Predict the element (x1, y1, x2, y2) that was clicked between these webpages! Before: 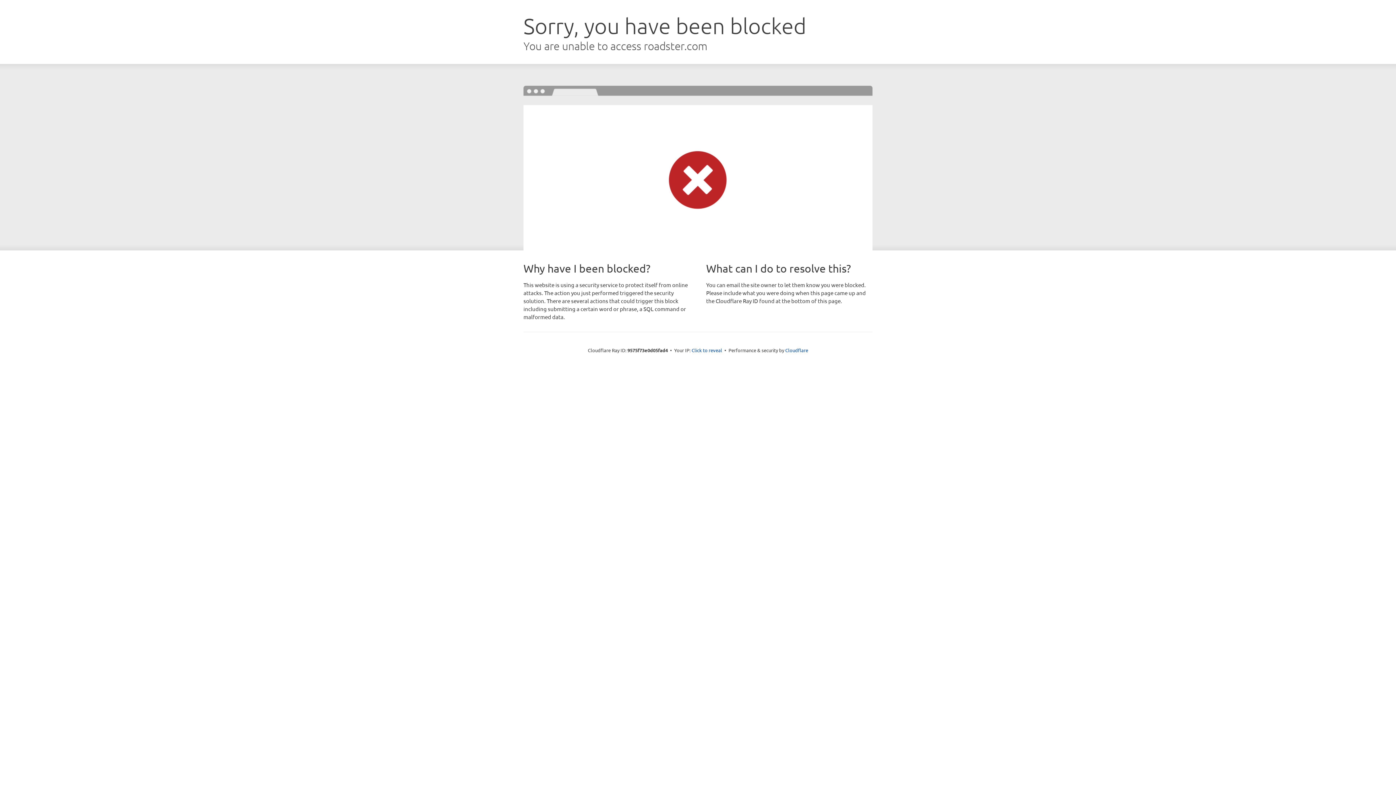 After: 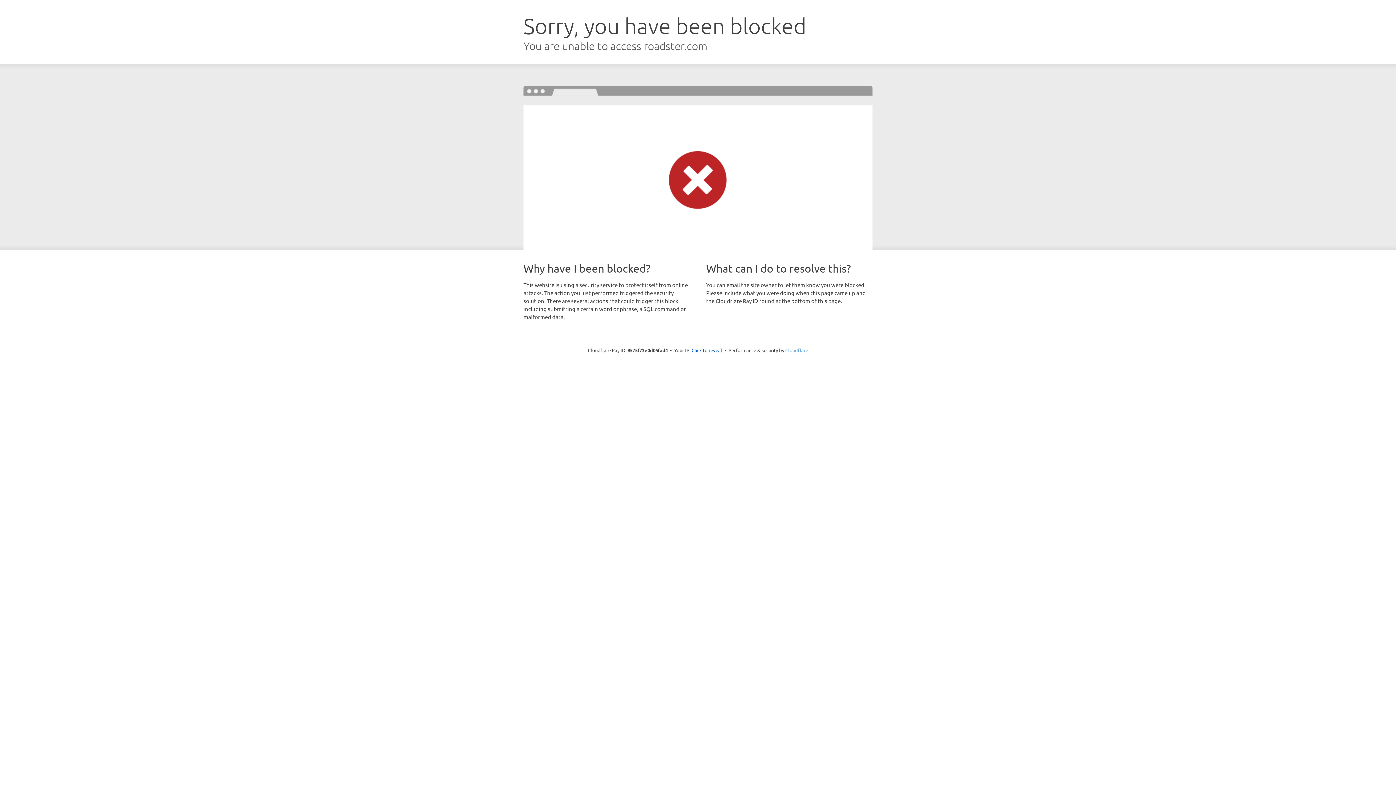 Action: label: Cloudflare bbox: (785, 347, 808, 353)